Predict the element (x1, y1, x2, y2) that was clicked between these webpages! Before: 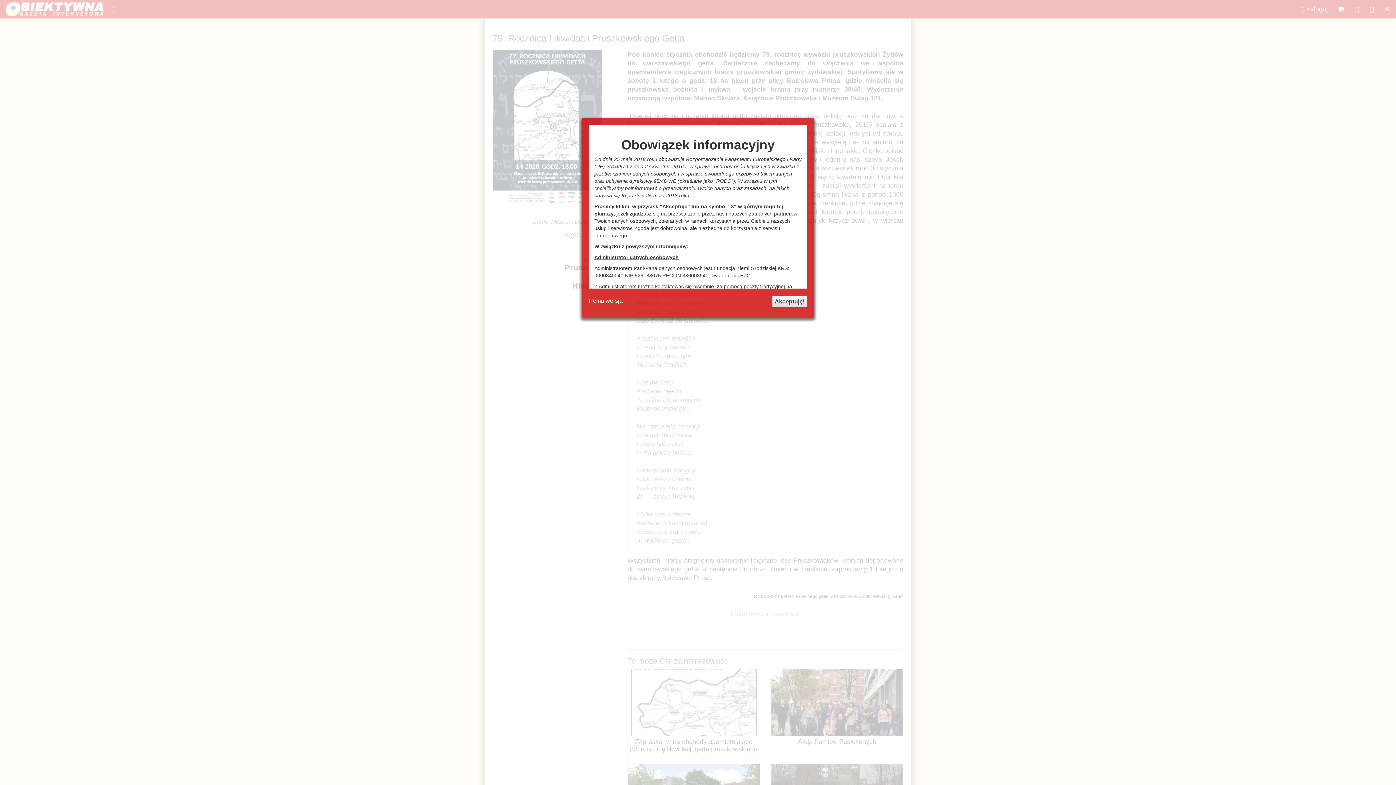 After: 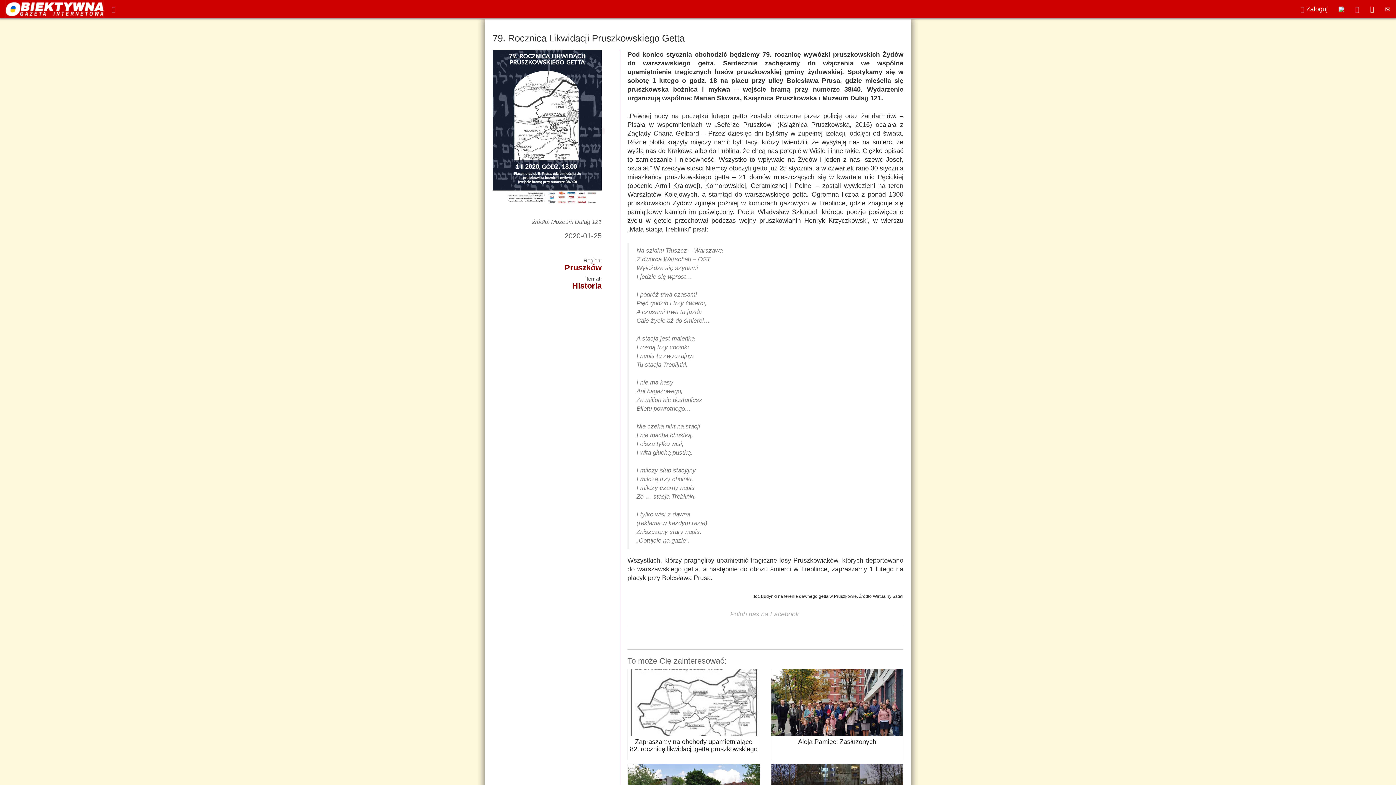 Action: label: Pełna wersja bbox: (589, 297, 622, 304)